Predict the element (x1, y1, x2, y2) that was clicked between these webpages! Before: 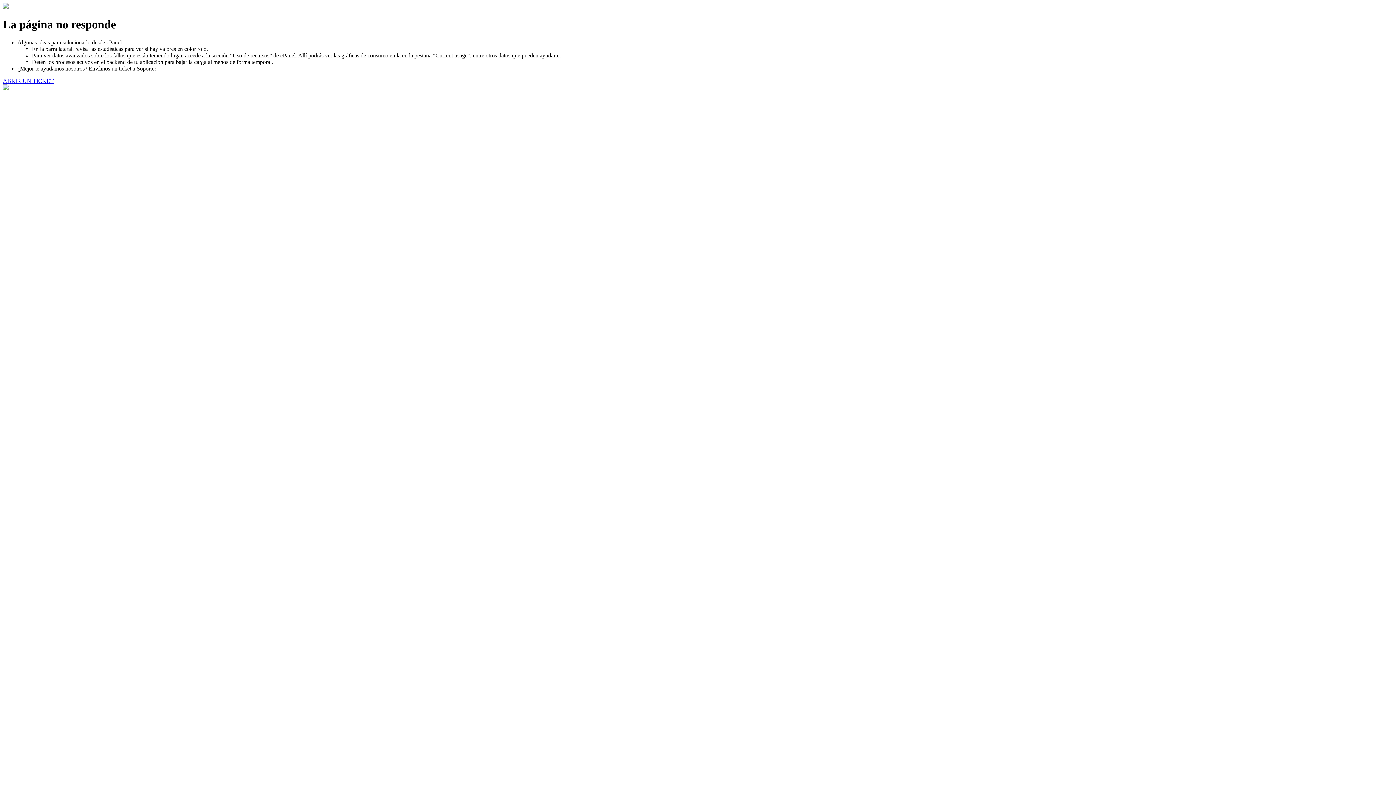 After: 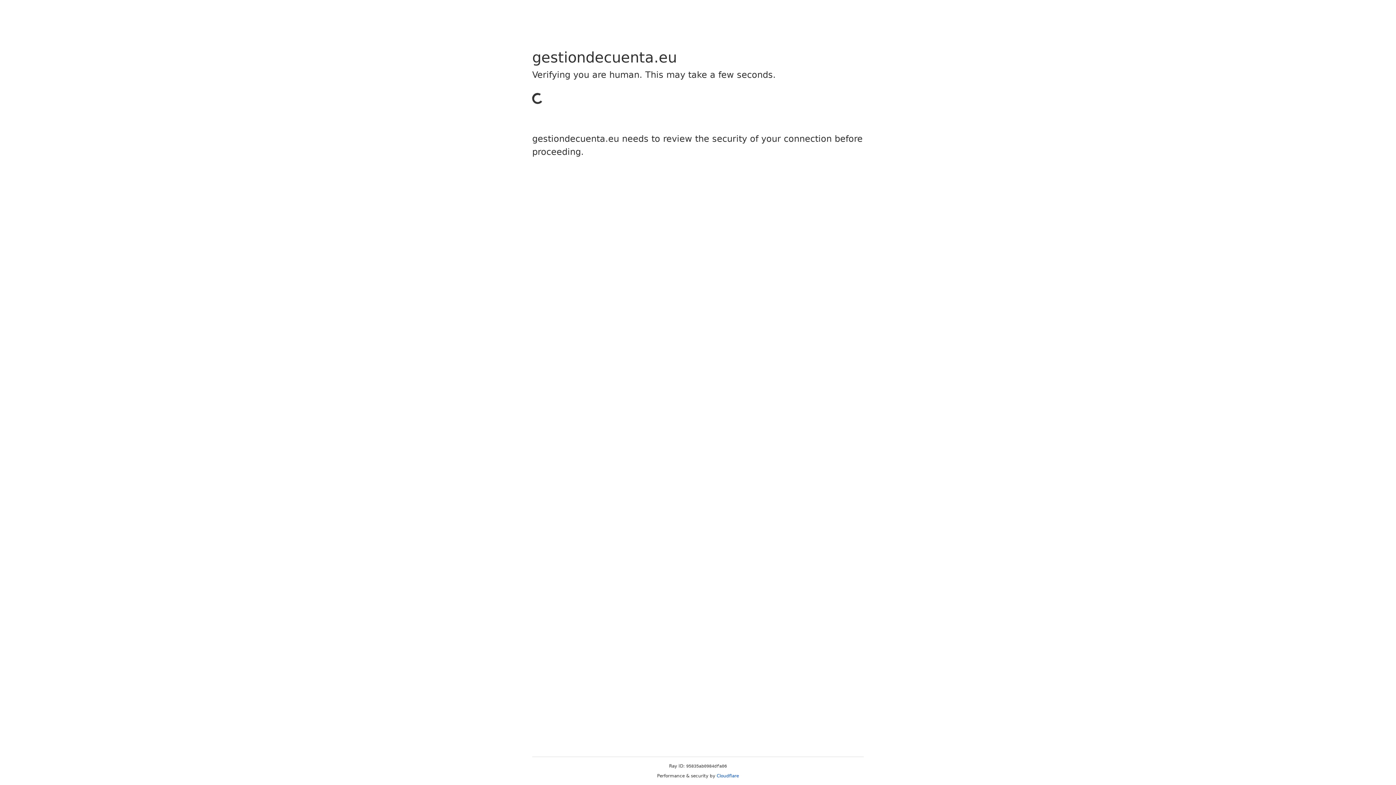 Action: label: ABRIR UN TICKET bbox: (2, 77, 53, 83)